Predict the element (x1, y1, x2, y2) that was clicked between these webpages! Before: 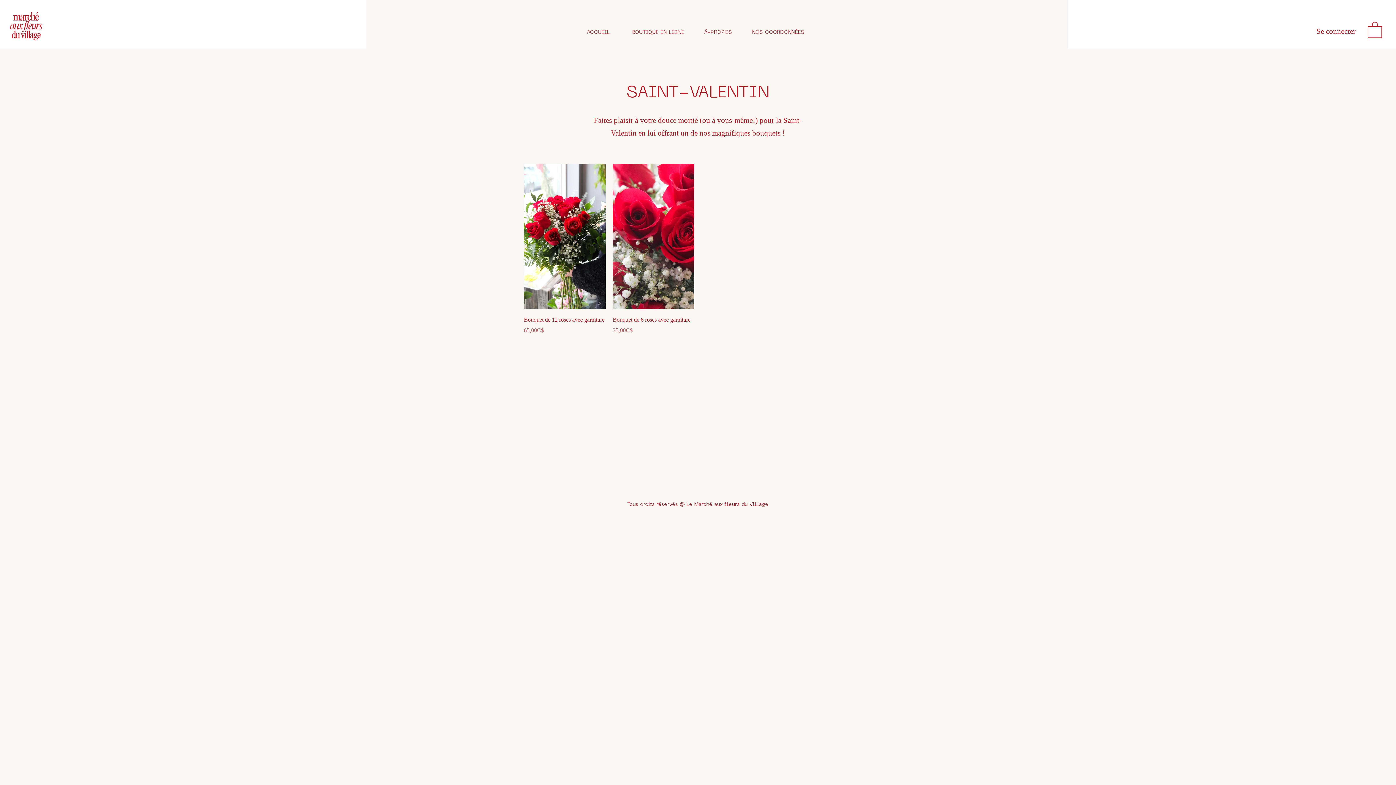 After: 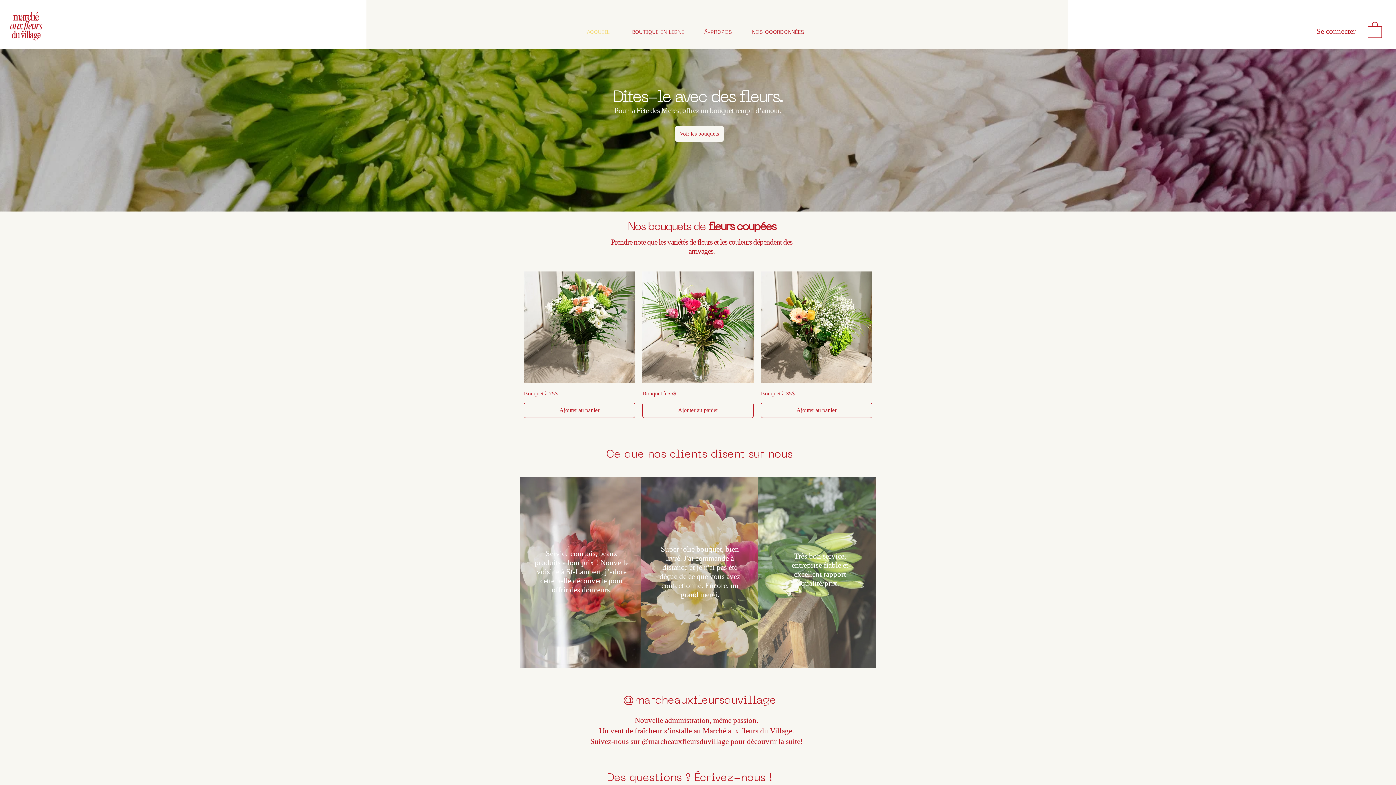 Action: label: ACCUEIL bbox: (568, 26, 628, 38)